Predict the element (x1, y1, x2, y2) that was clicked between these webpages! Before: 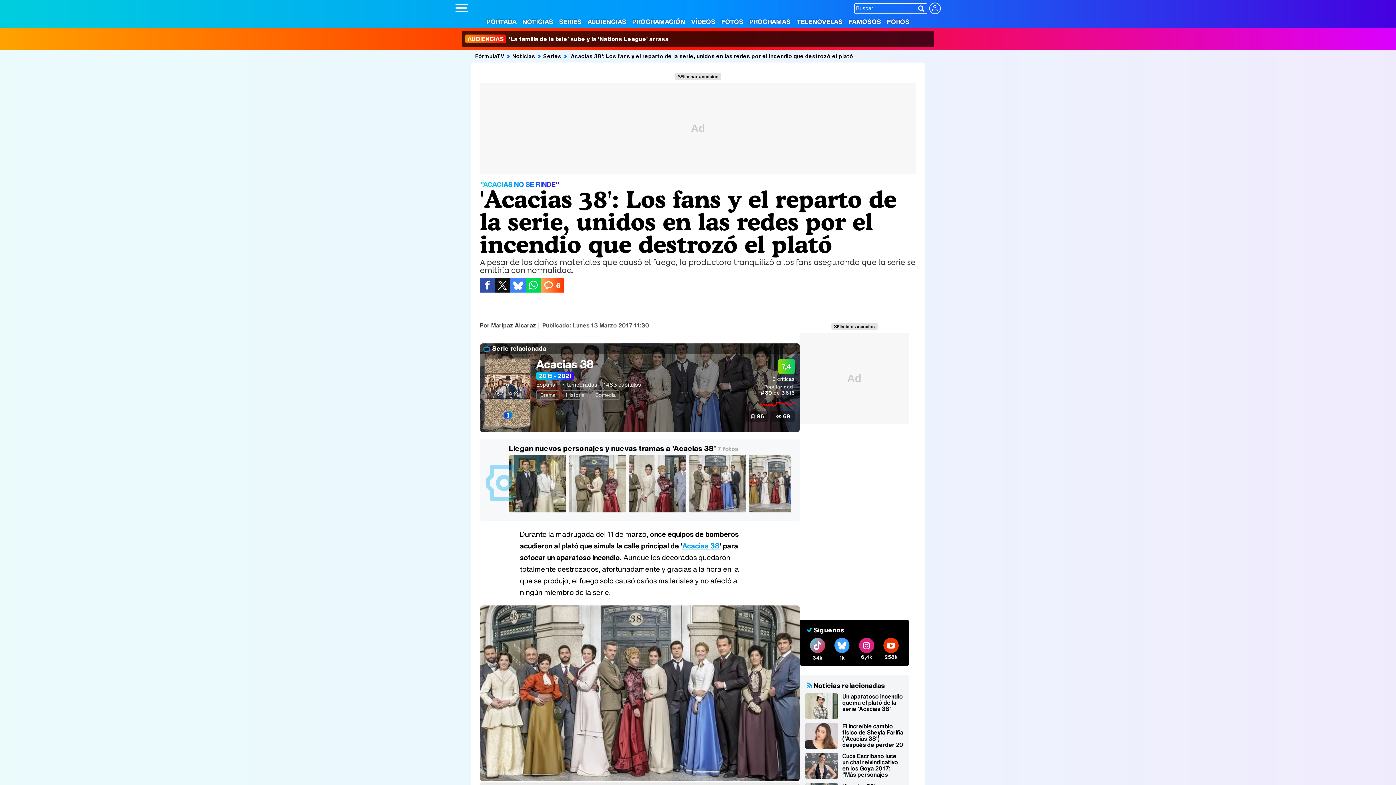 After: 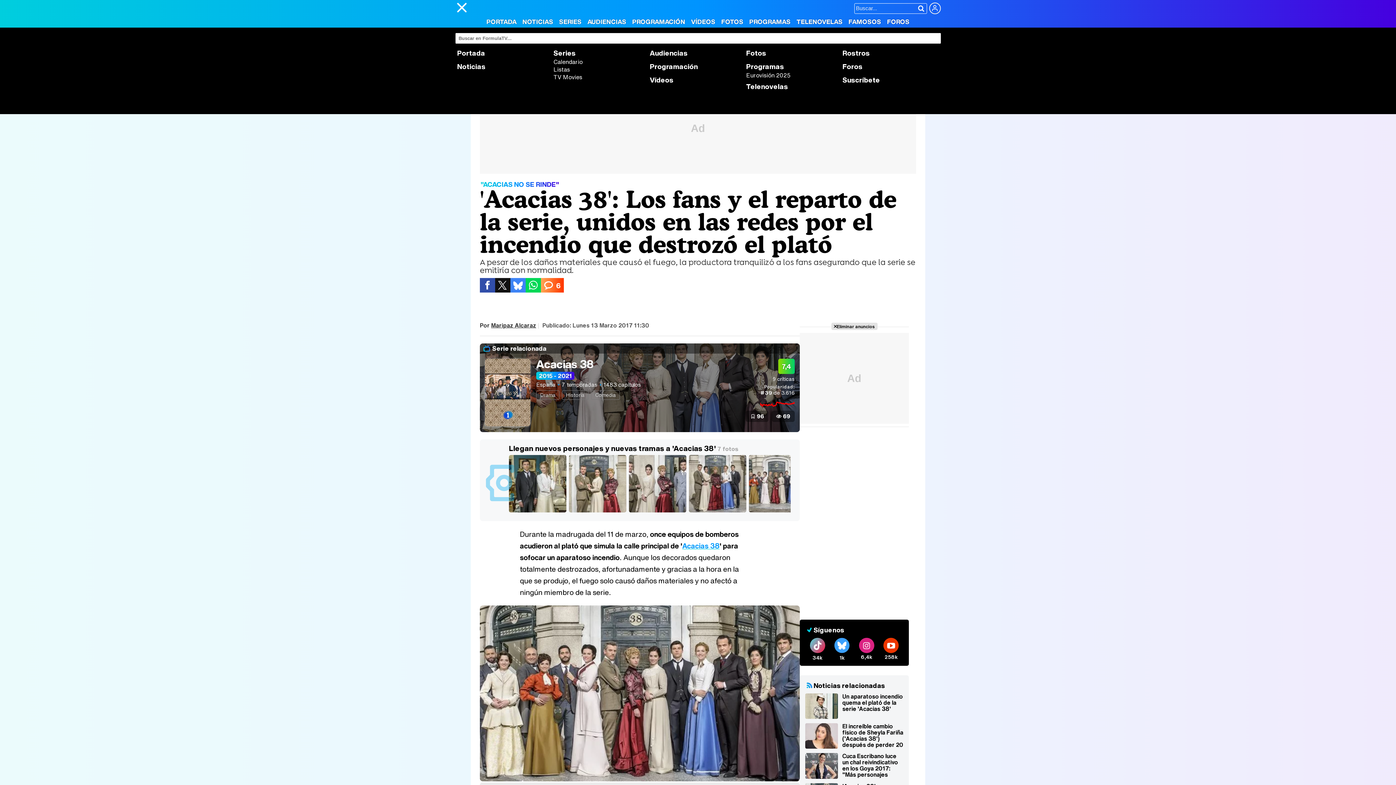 Action: bbox: (455, 3, 468, 12)